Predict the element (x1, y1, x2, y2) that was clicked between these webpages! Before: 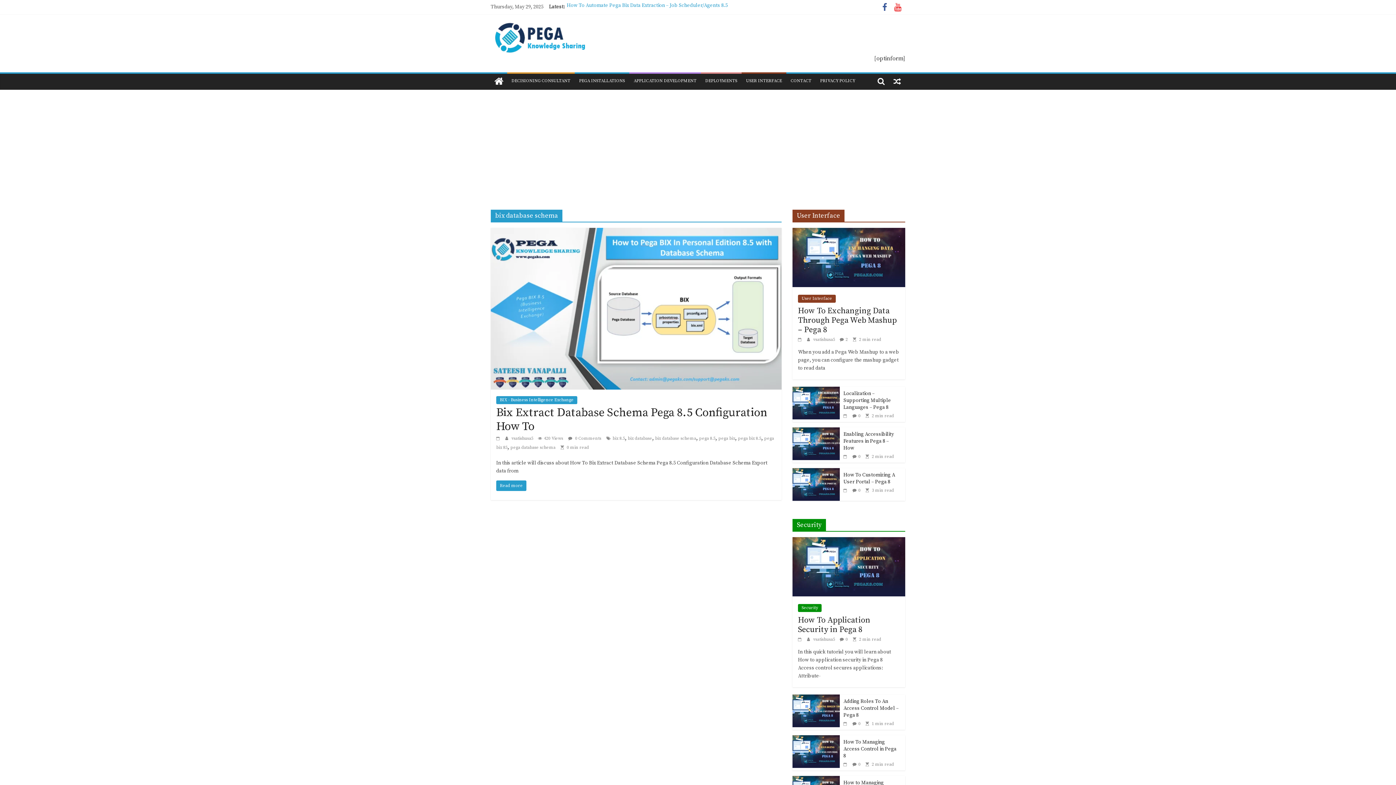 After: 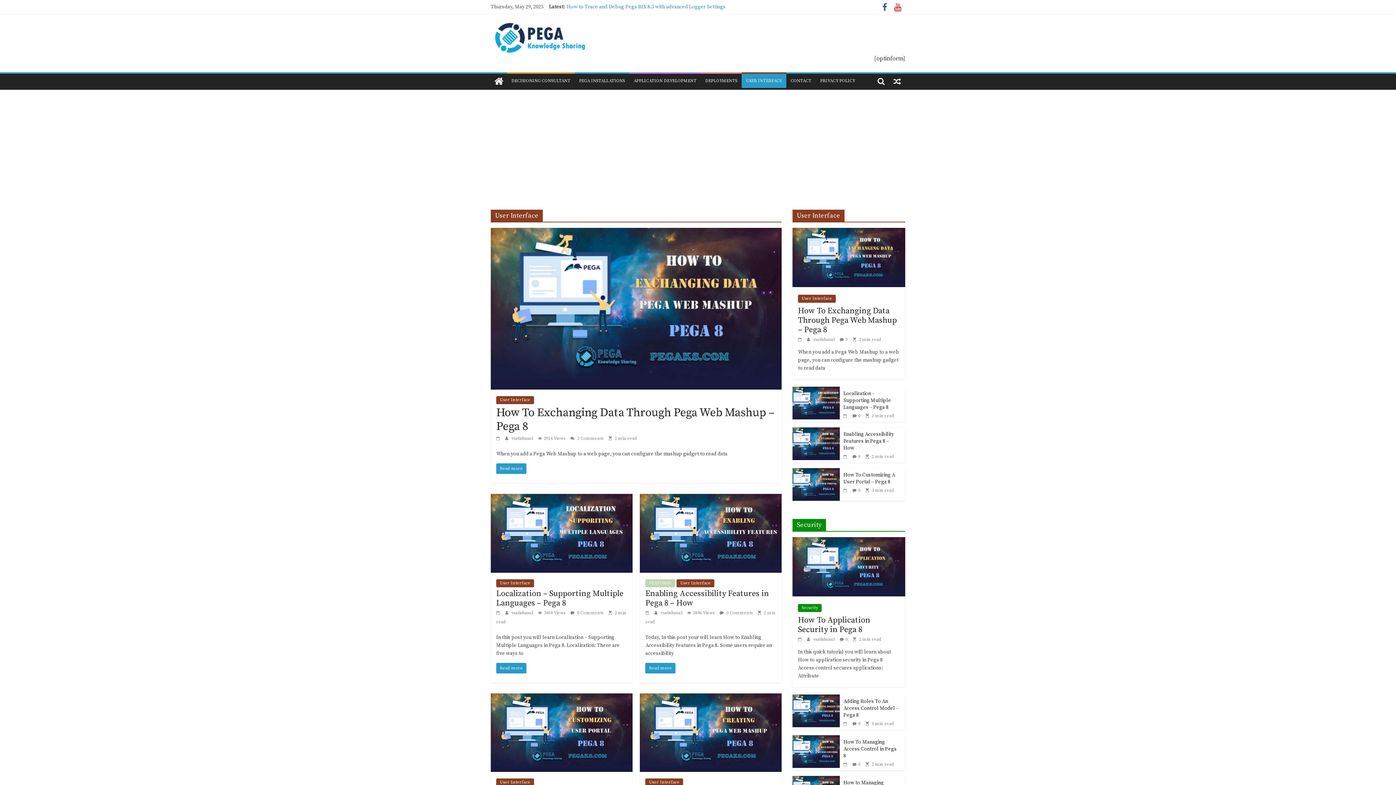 Action: label: User Interface bbox: (798, 294, 836, 302)